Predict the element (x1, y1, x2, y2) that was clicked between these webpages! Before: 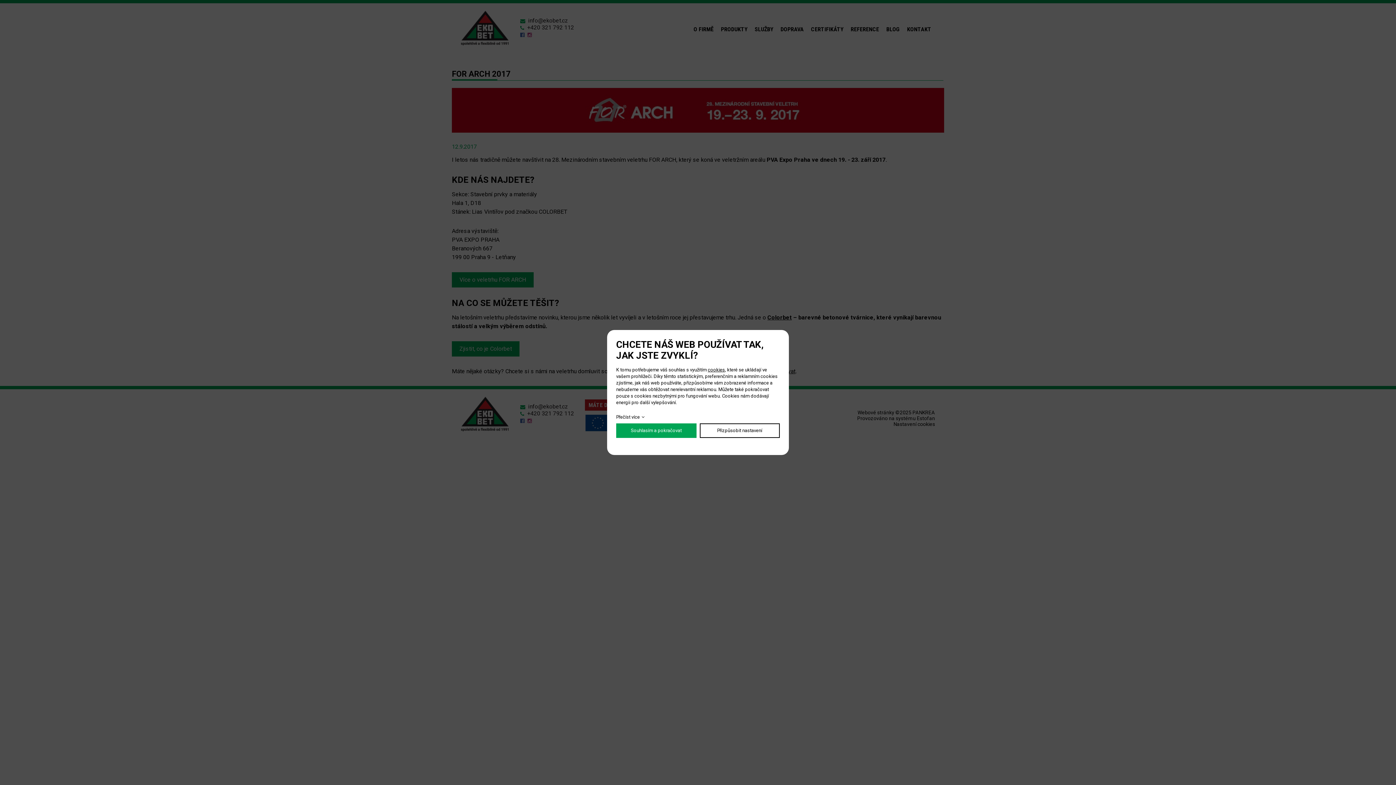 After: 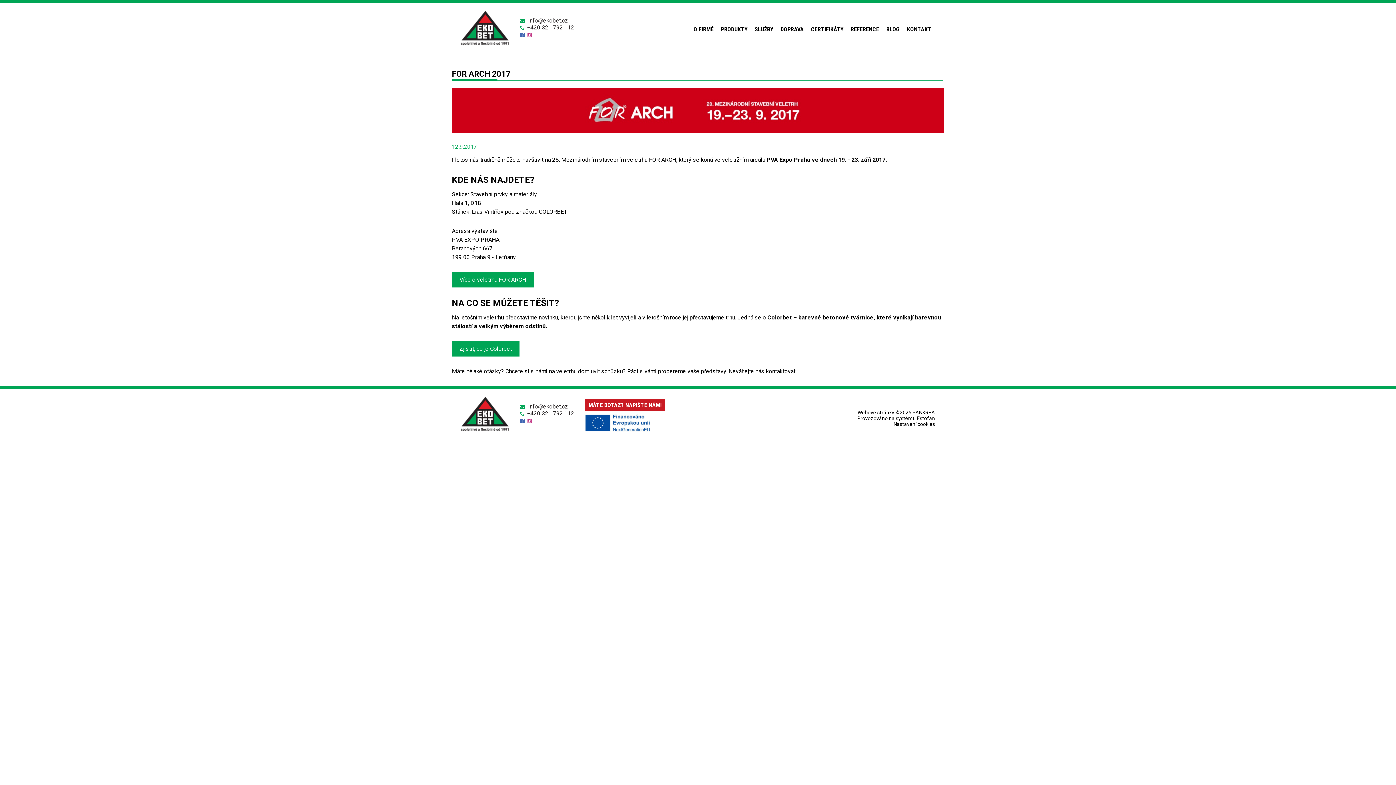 Action: bbox: (616, 423, 696, 438) label: Souhlasím a pokračovat